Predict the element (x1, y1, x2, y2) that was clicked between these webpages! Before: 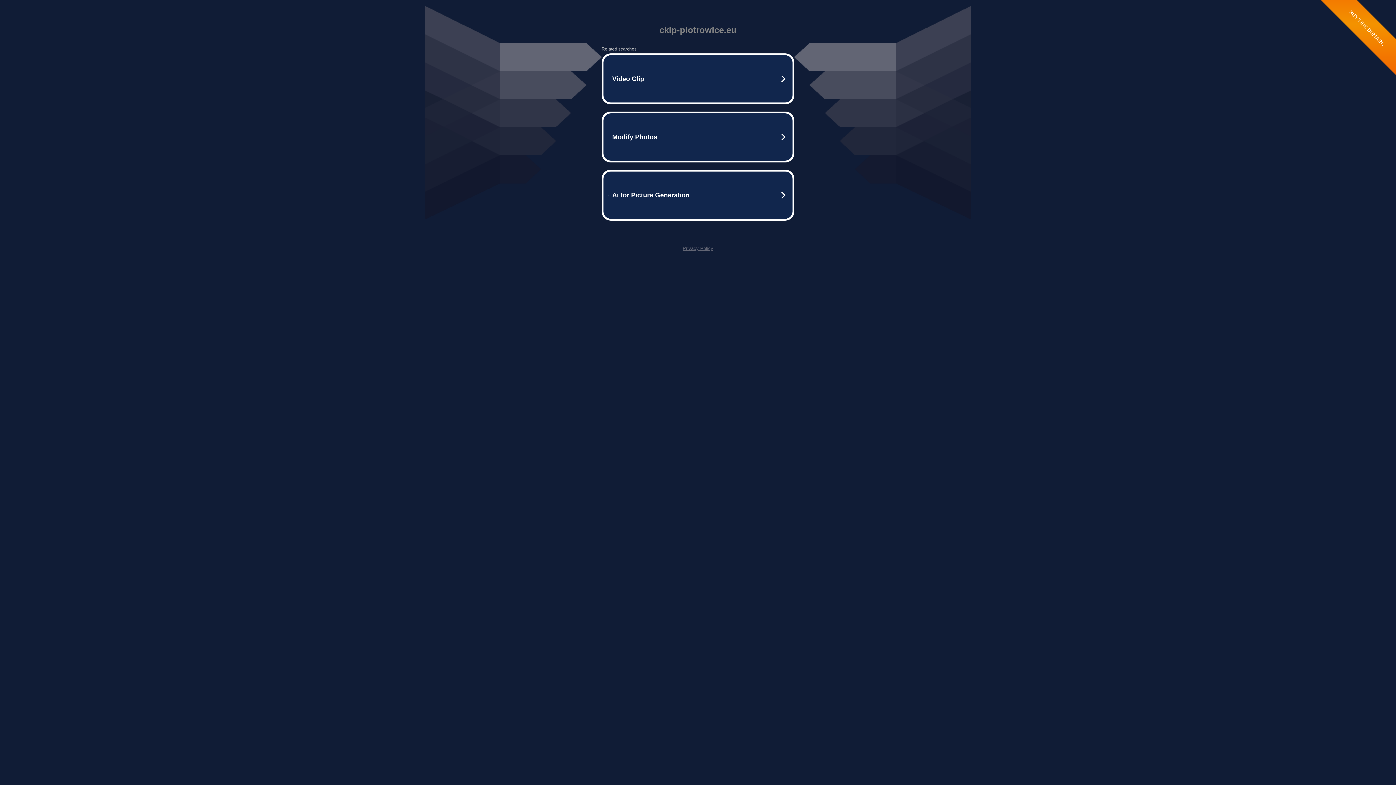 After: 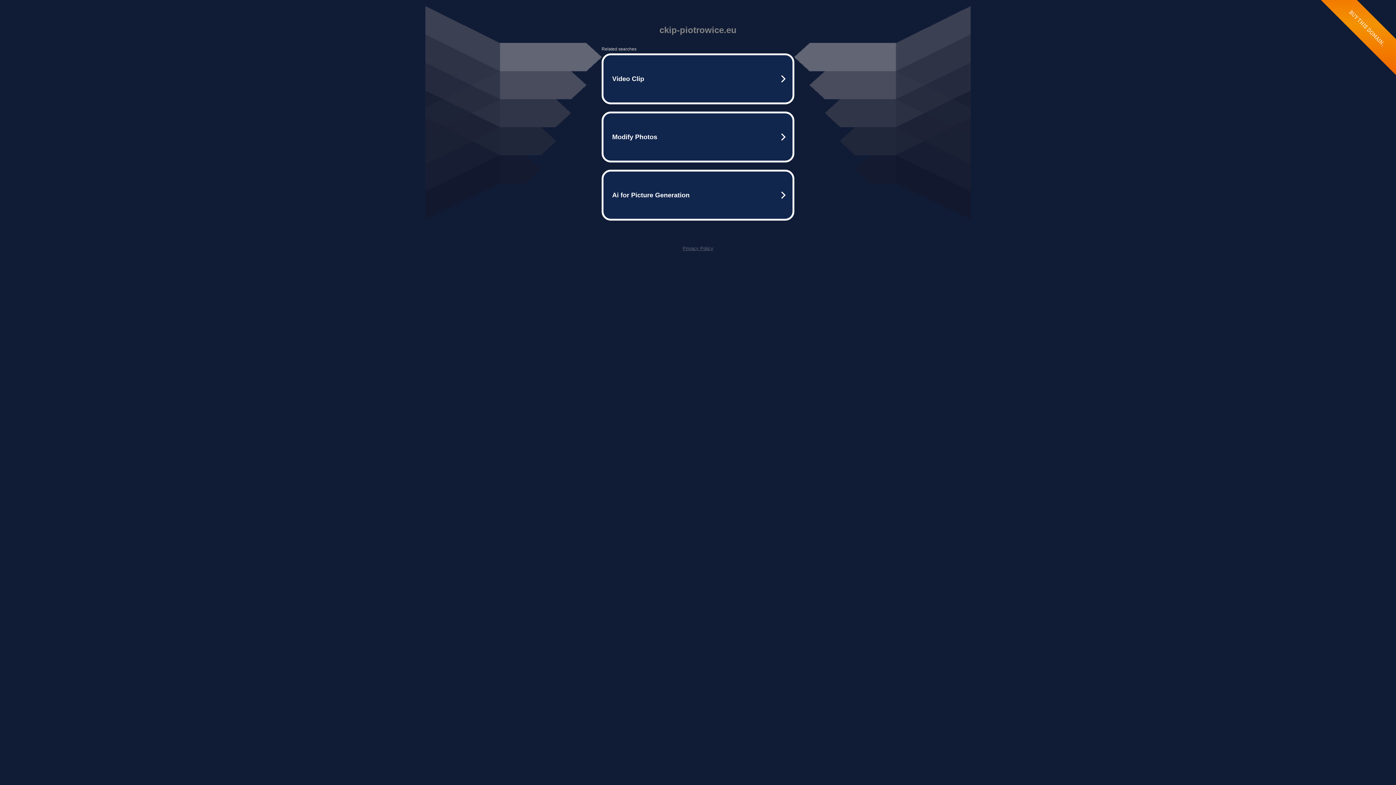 Action: bbox: (682, 245, 713, 251) label: Privacy Policy